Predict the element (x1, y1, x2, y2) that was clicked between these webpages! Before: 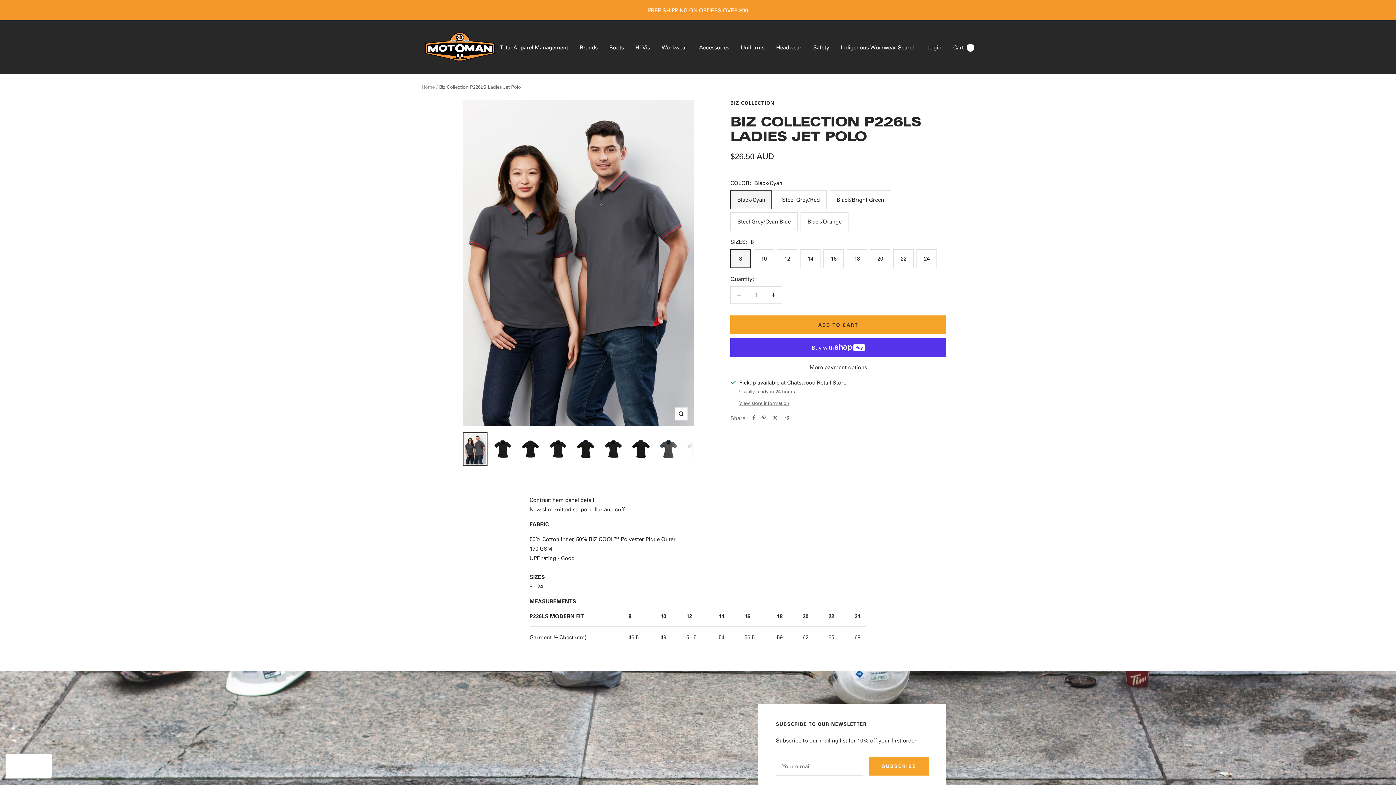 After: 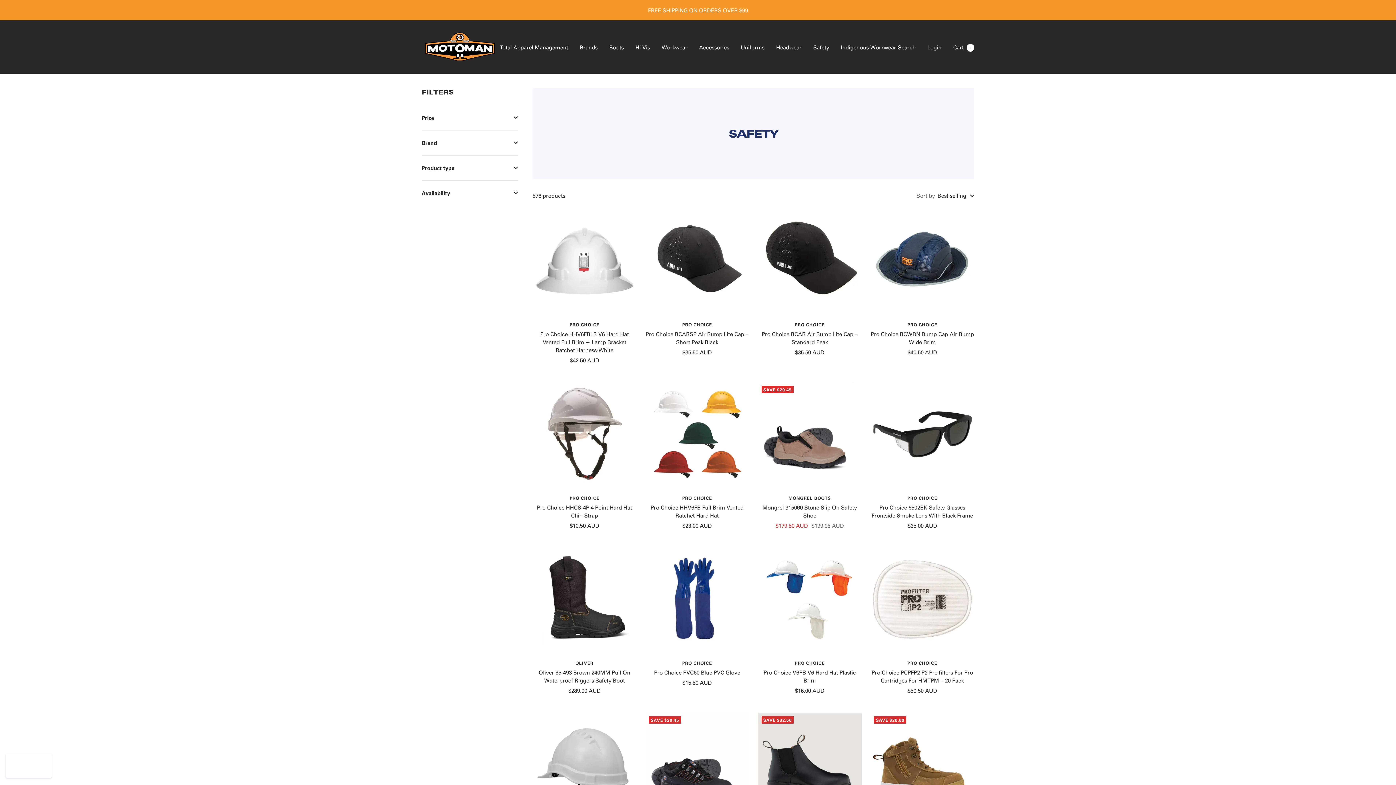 Action: label: Safety bbox: (813, 42, 829, 51)